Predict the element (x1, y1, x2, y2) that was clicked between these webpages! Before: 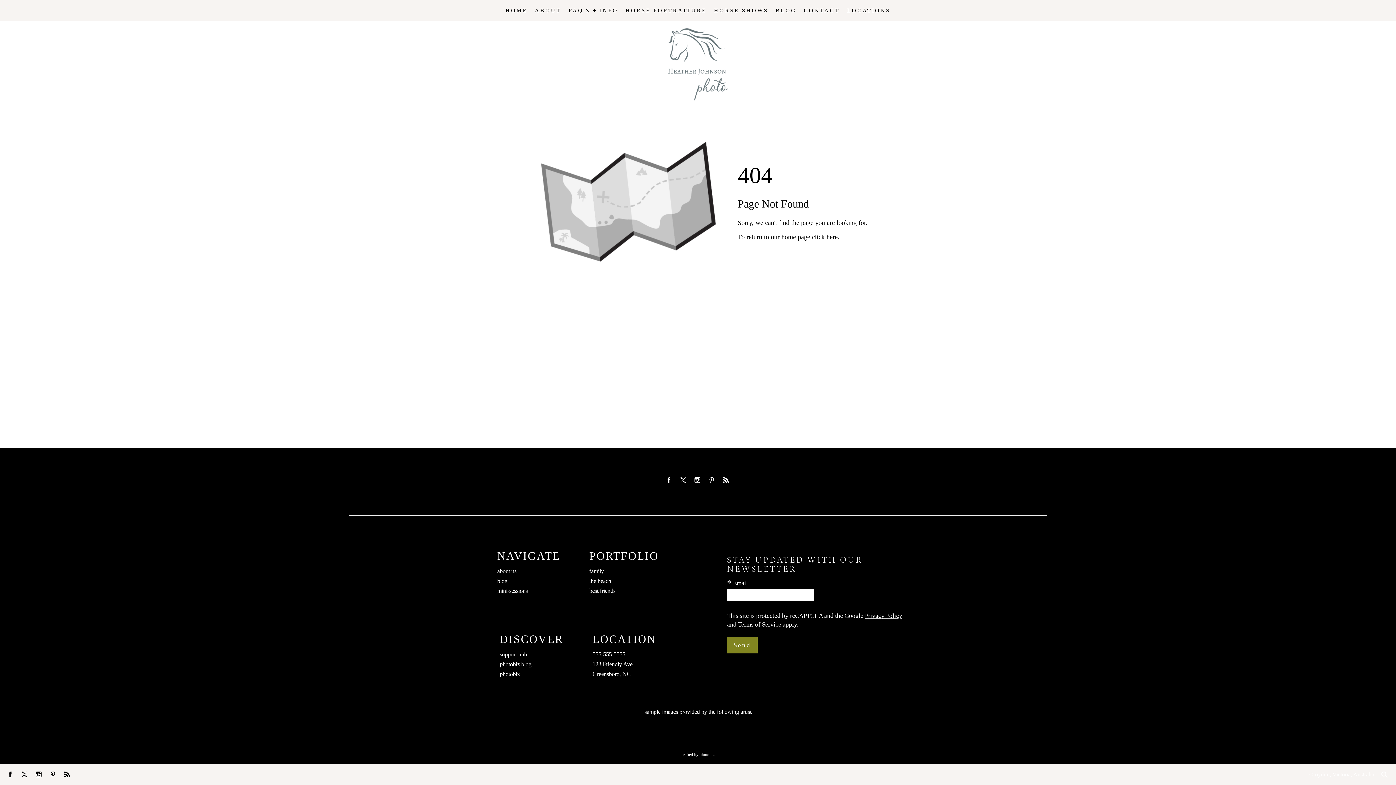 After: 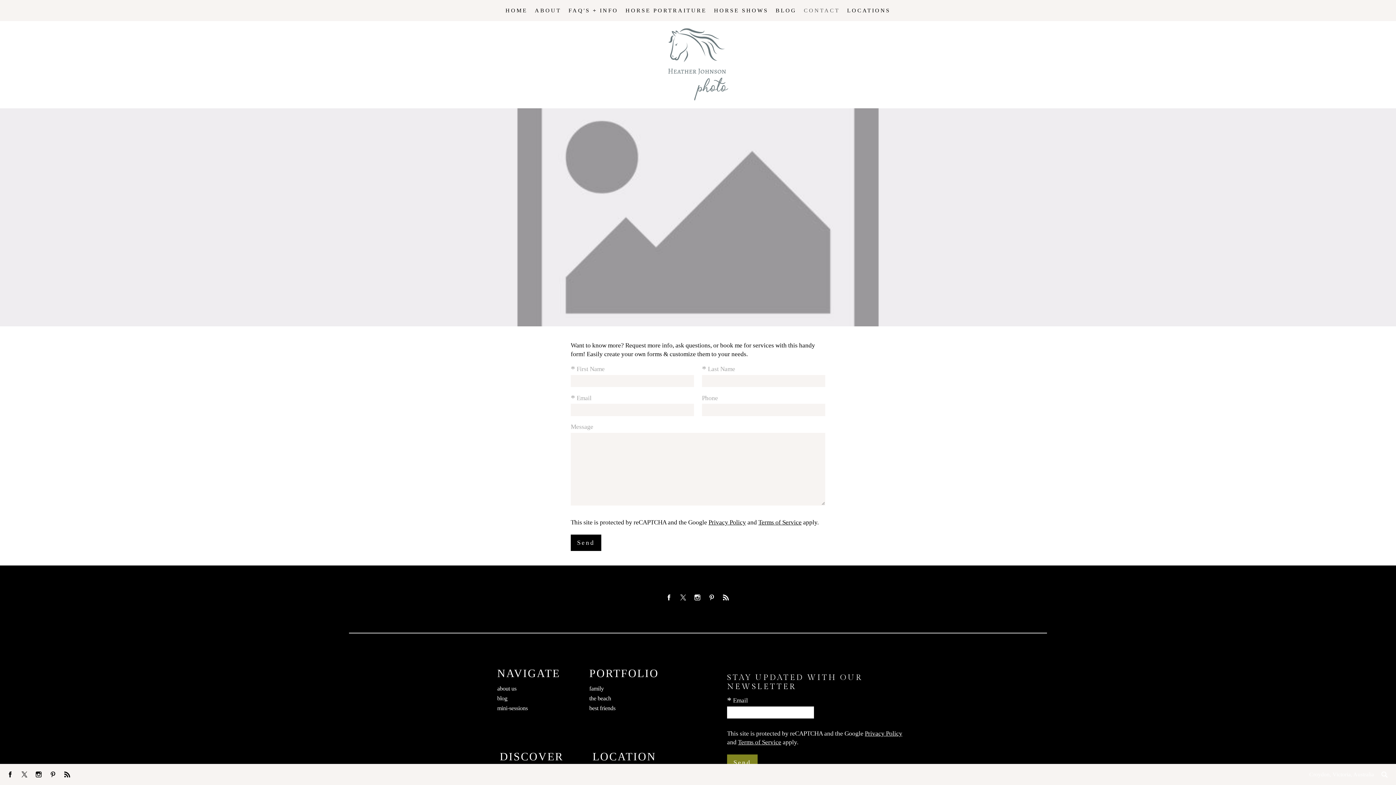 Action: label: CONTACT bbox: (804, 7, 840, 13)